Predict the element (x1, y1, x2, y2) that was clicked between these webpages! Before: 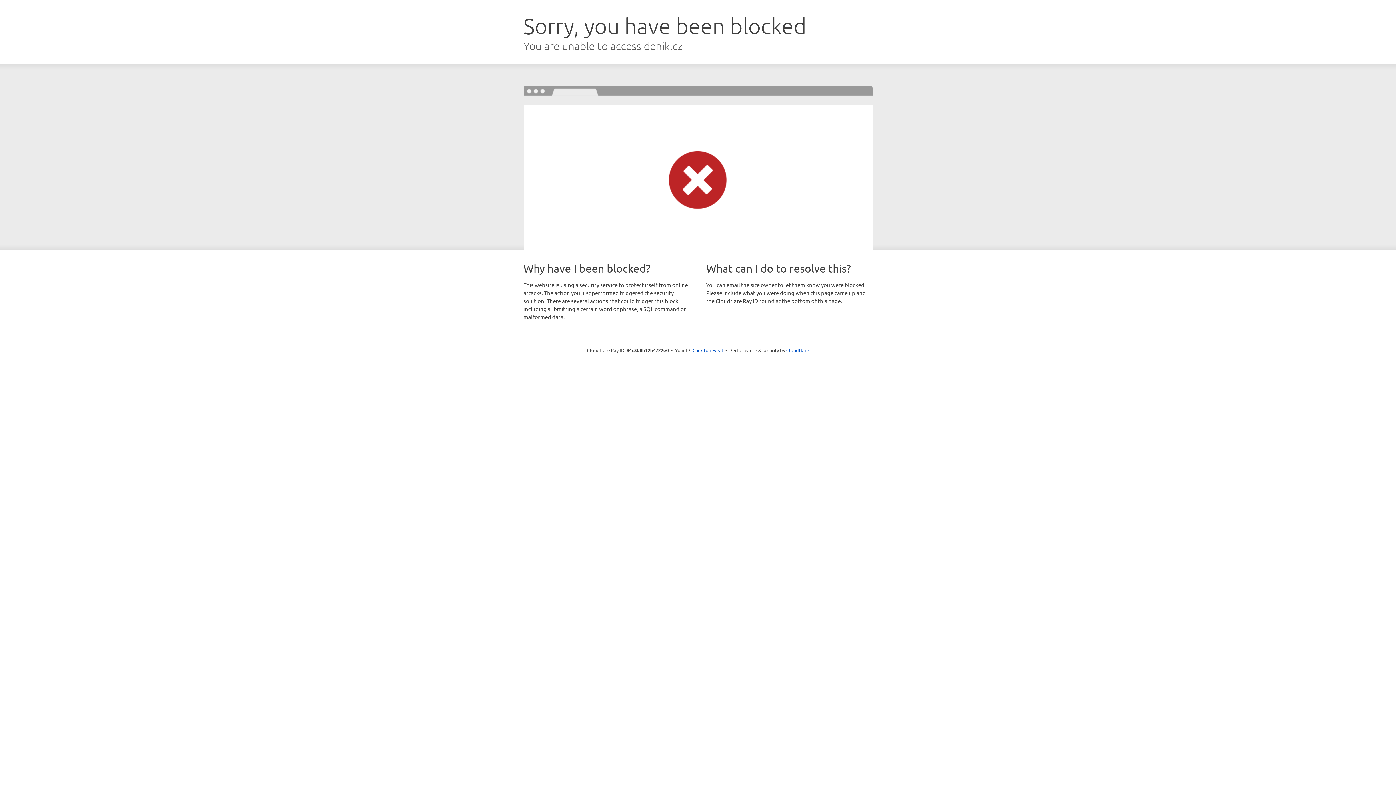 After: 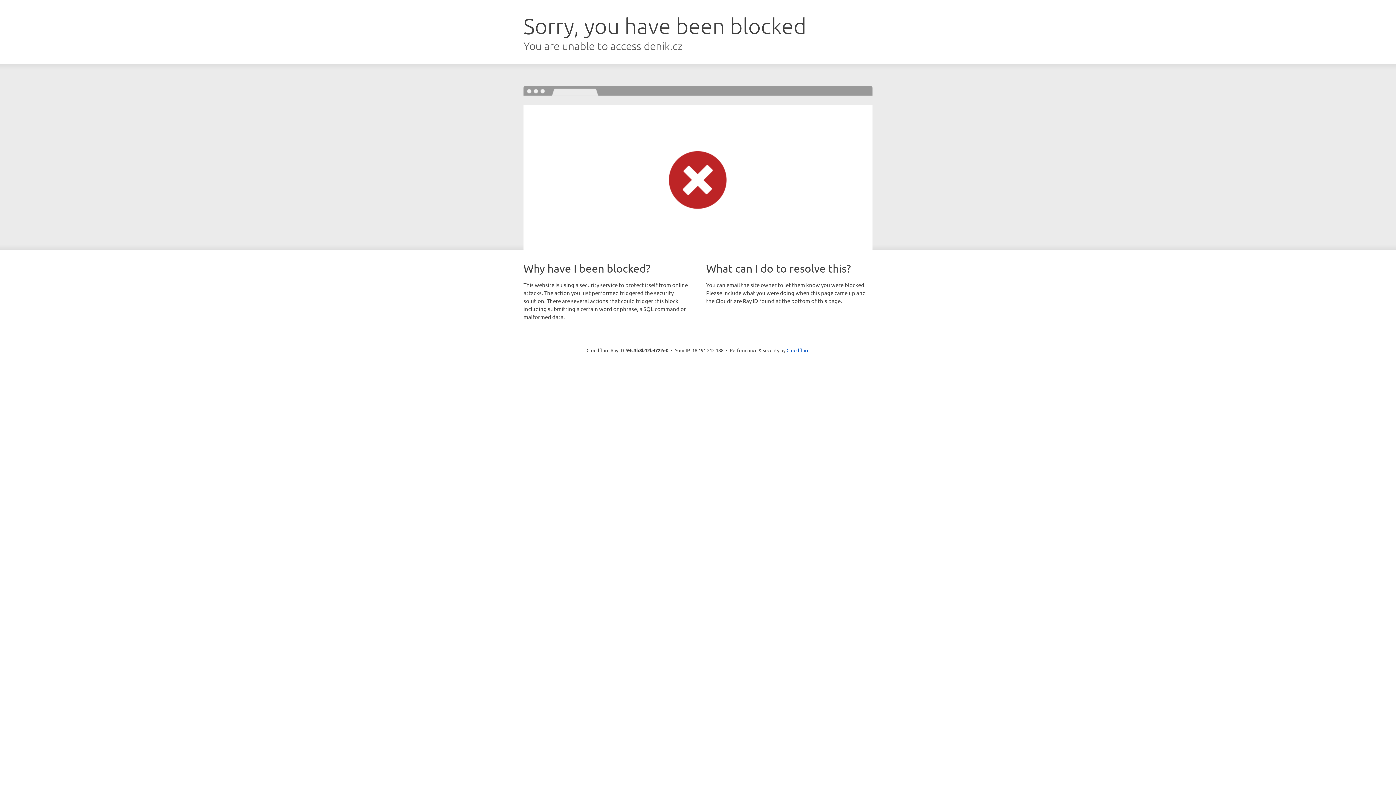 Action: label: Click to reveal bbox: (692, 346, 723, 353)